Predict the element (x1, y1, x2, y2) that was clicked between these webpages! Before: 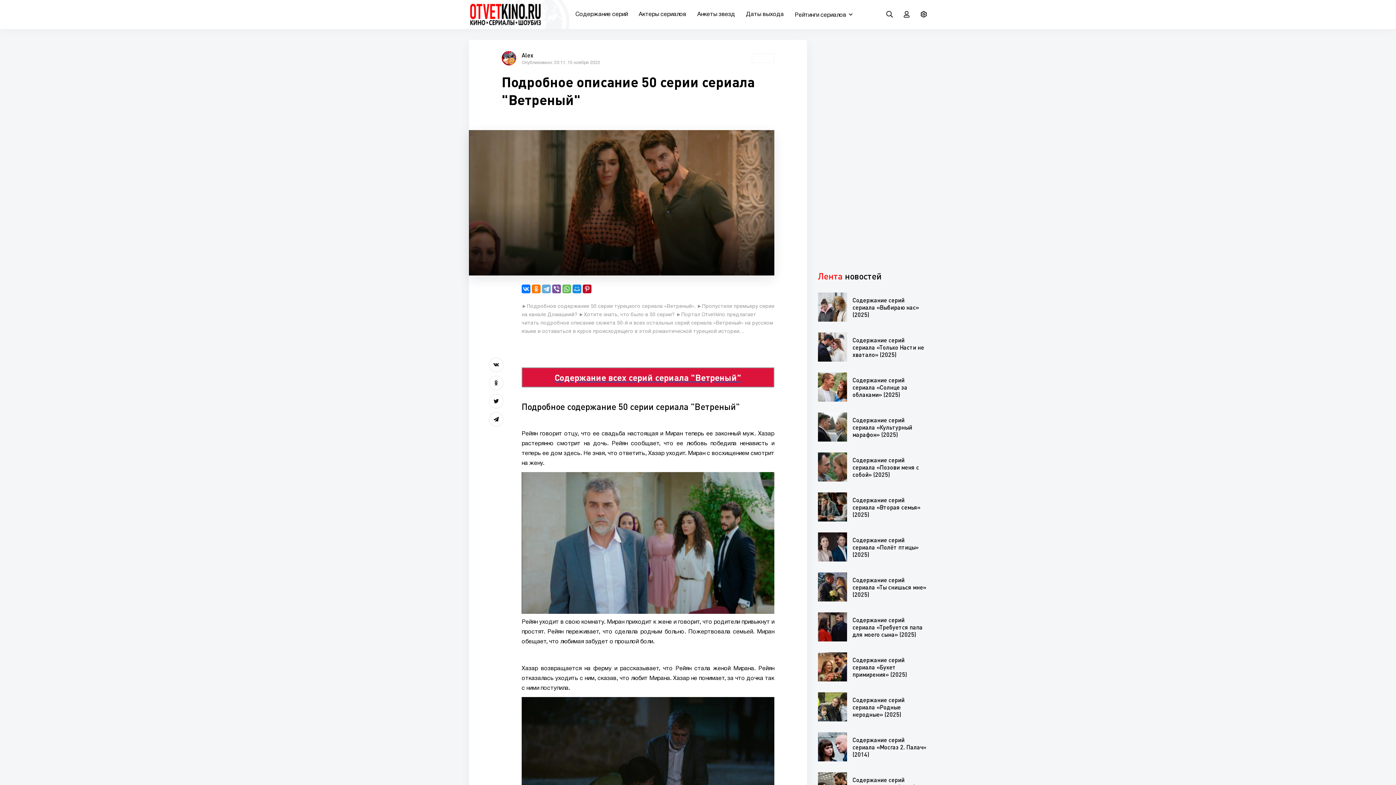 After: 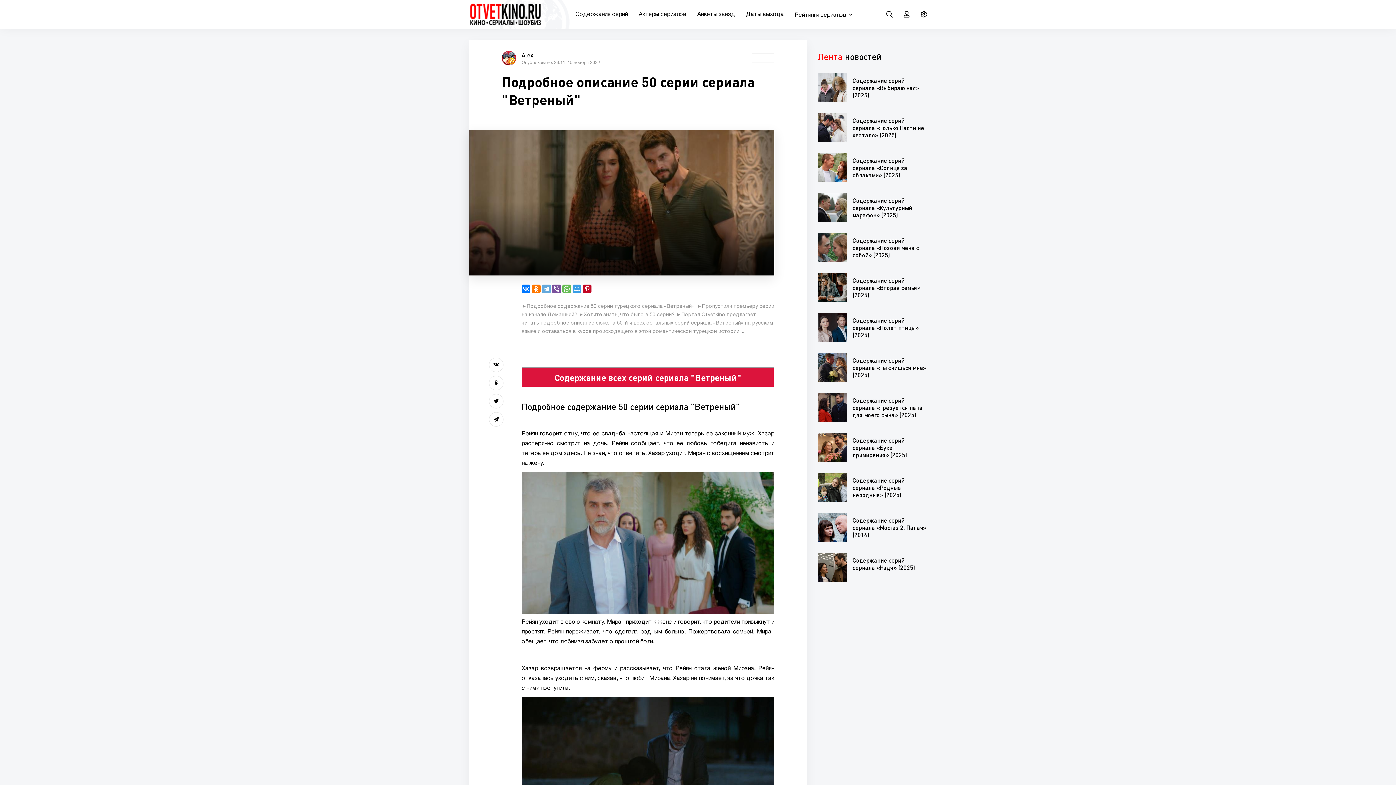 Action: bbox: (572, 284, 581, 293)